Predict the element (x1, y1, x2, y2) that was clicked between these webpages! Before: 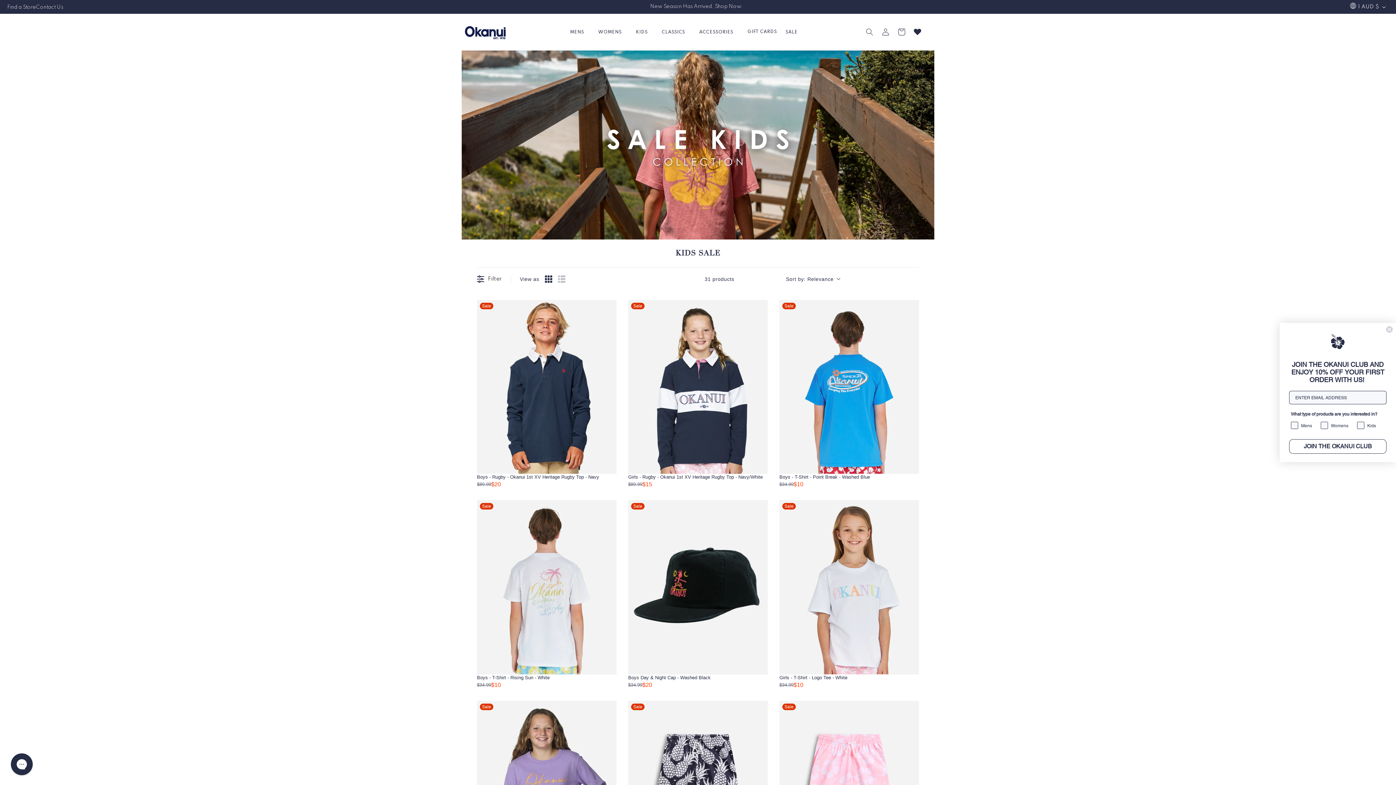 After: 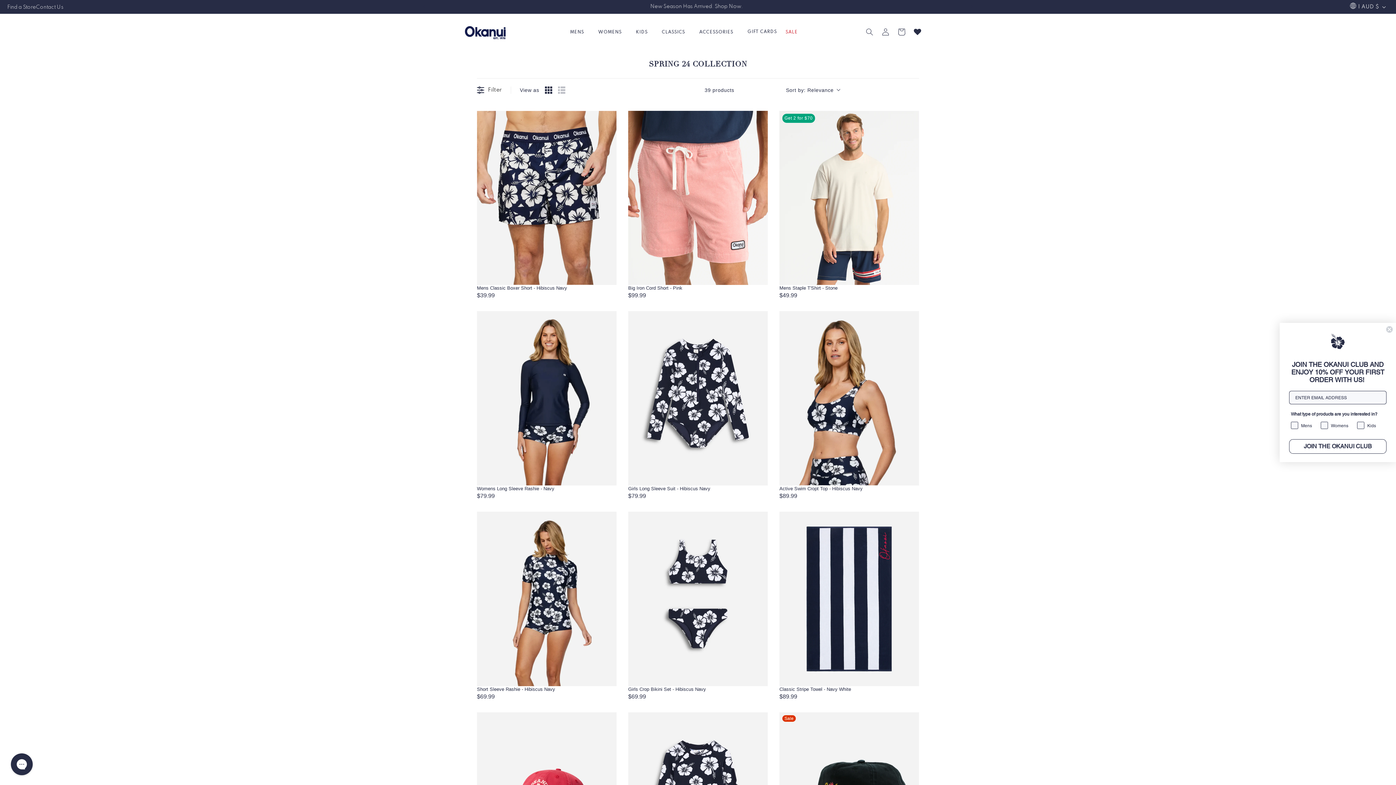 Action: bbox: (429, 0, 964, 13) label: New Season Has Arrived. Shop Now.